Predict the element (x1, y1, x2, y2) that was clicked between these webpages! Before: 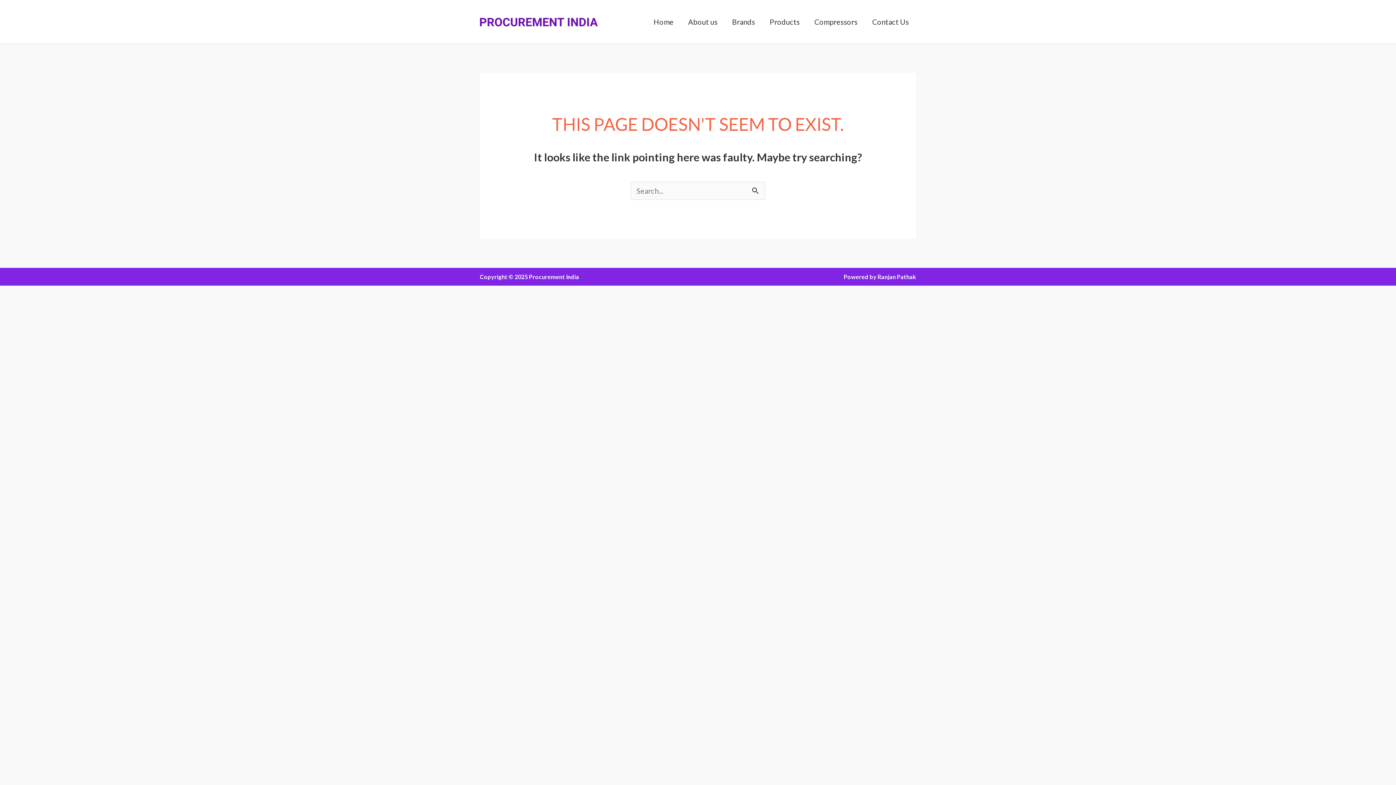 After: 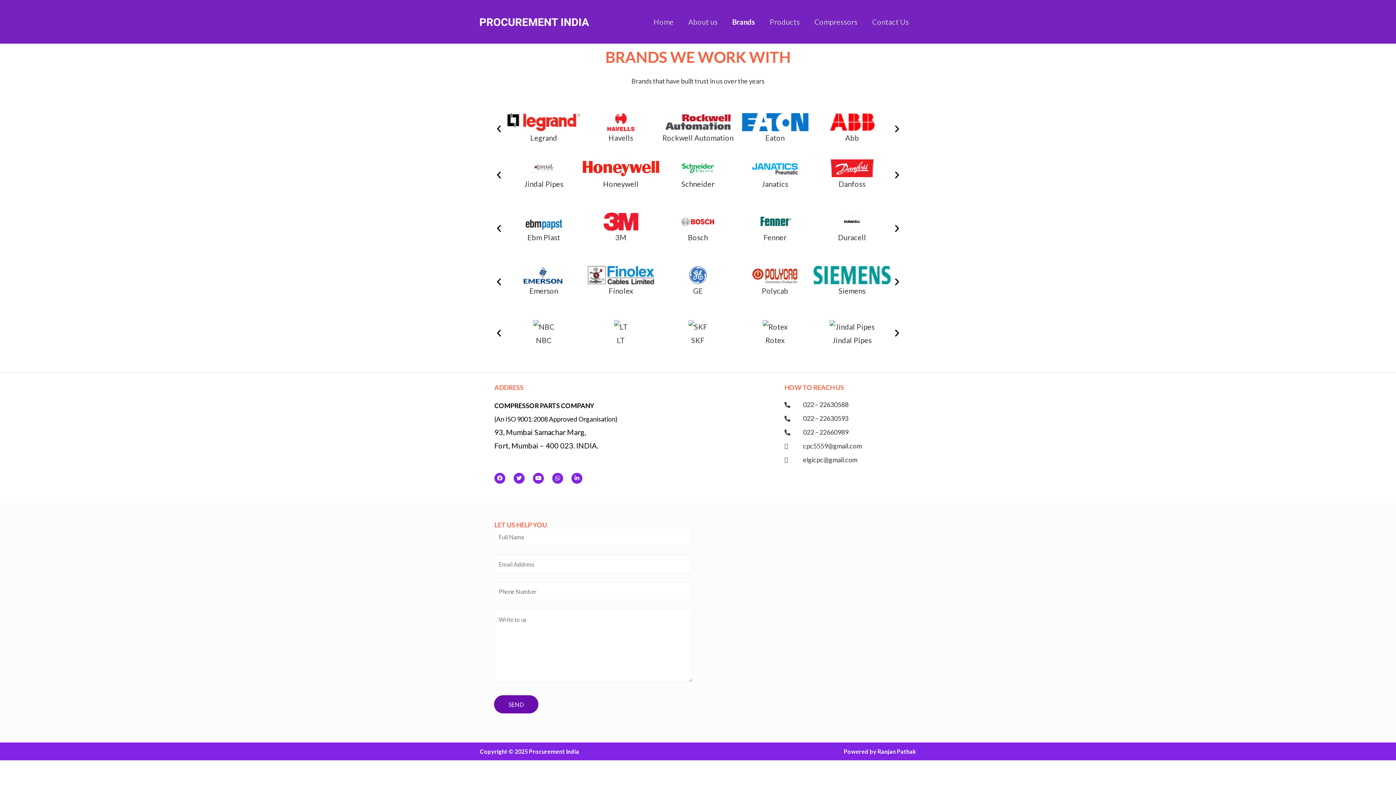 Action: label: Brands bbox: (725, 7, 762, 36)